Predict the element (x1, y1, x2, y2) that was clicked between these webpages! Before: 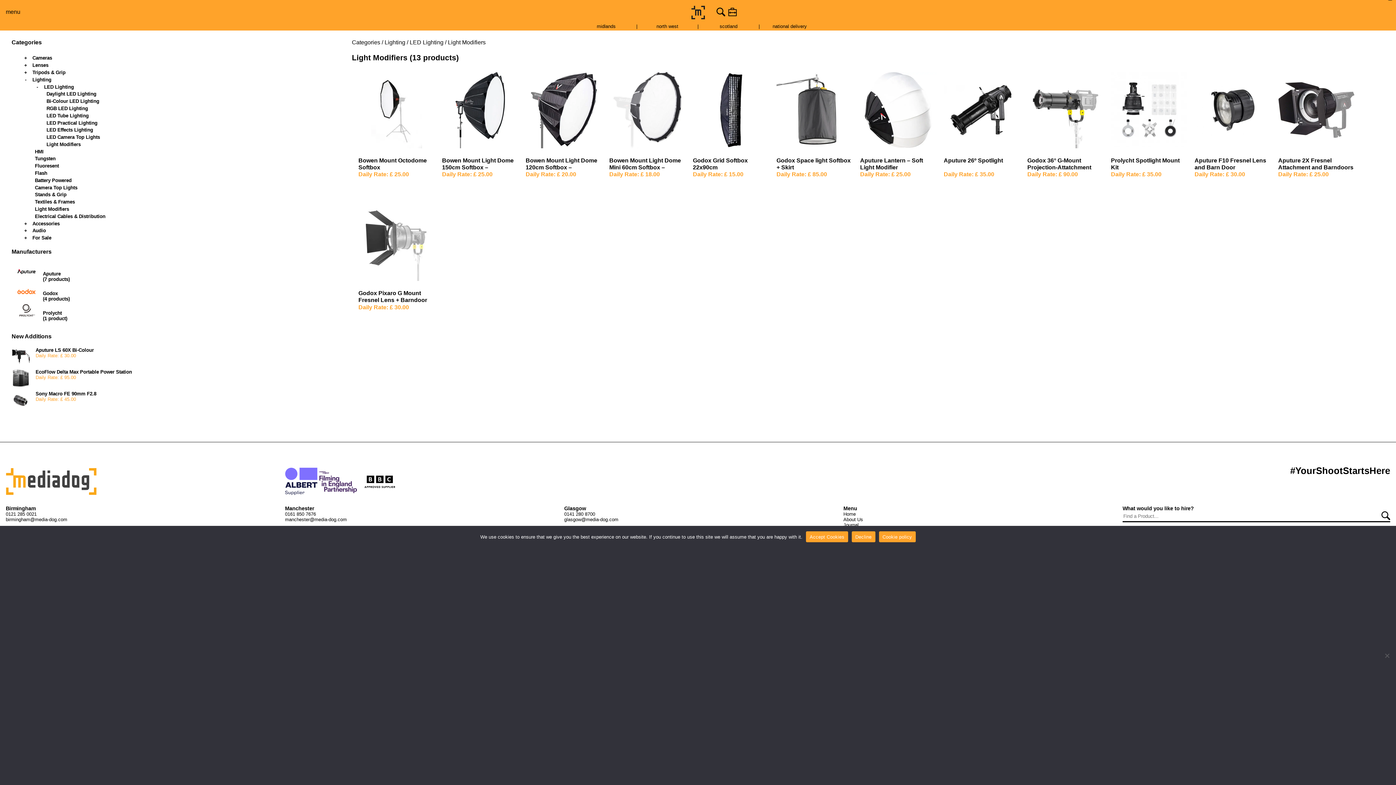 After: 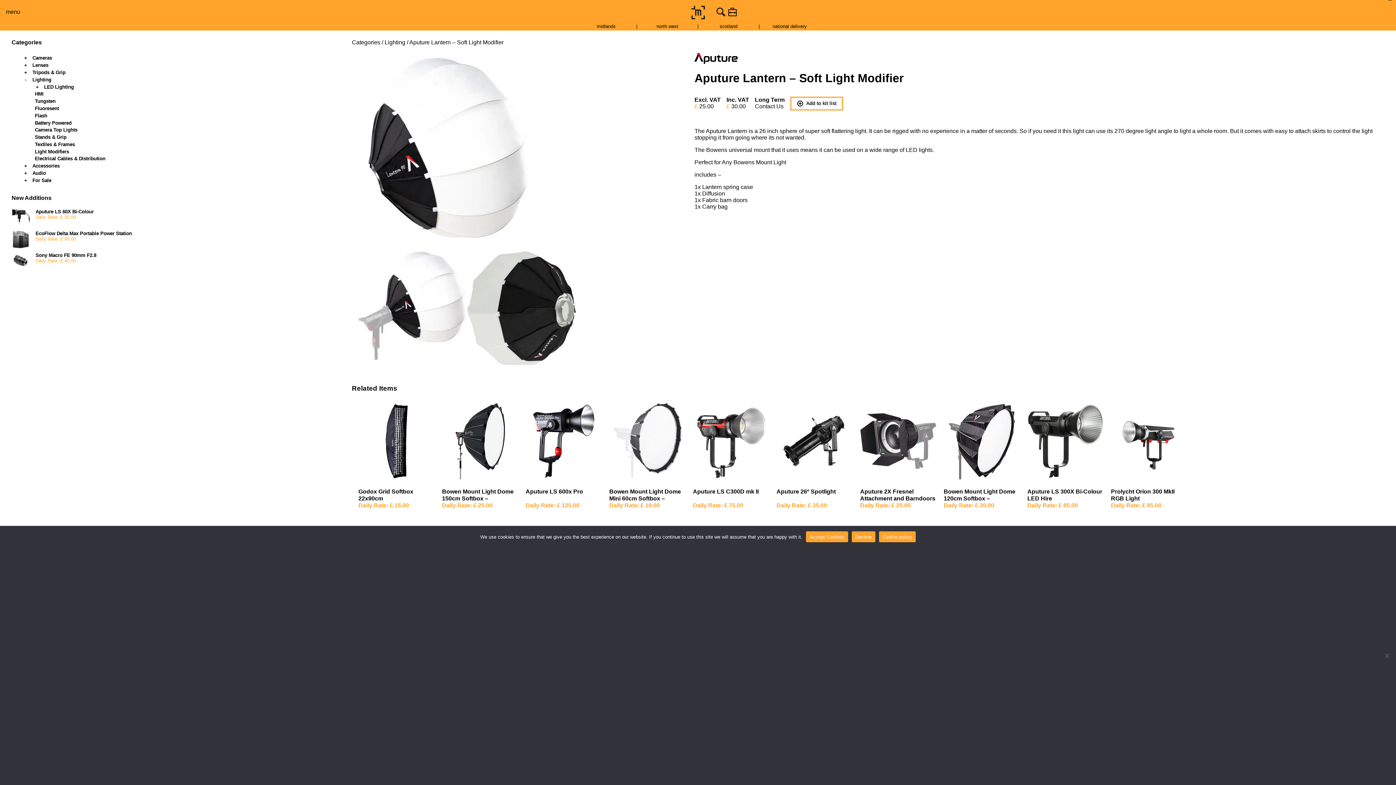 Action: bbox: (860, 71, 936, 148)